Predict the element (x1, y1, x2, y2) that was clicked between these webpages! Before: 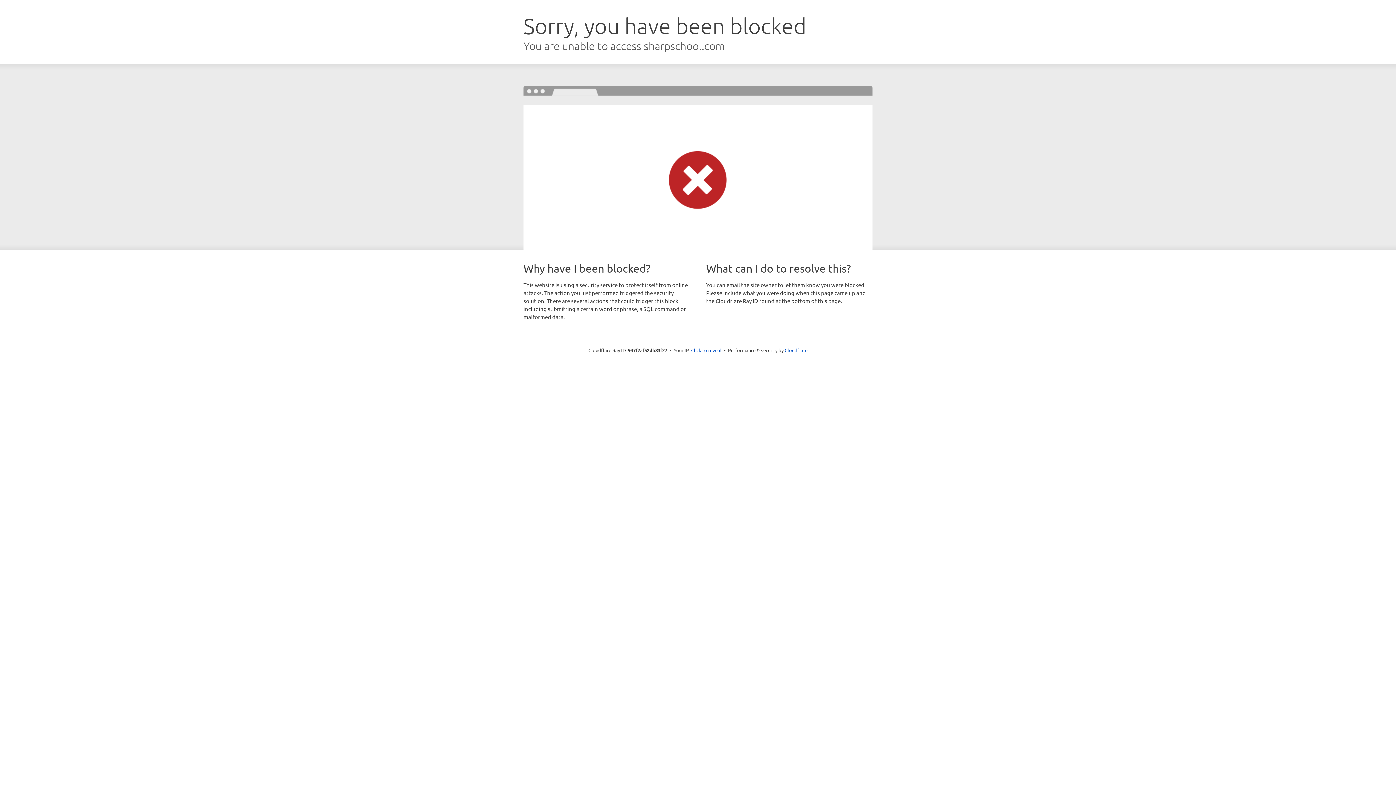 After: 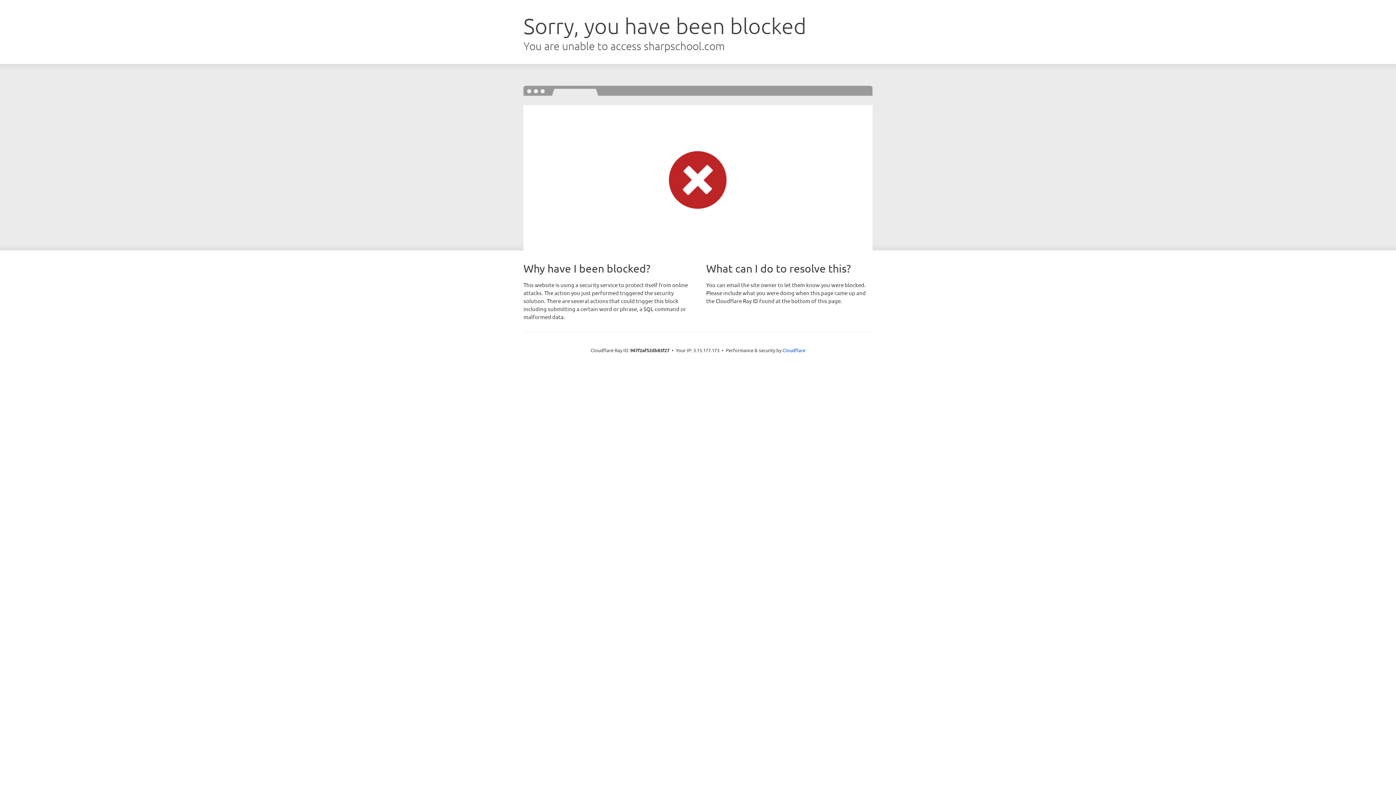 Action: label: Click to reveal bbox: (691, 346, 721, 353)